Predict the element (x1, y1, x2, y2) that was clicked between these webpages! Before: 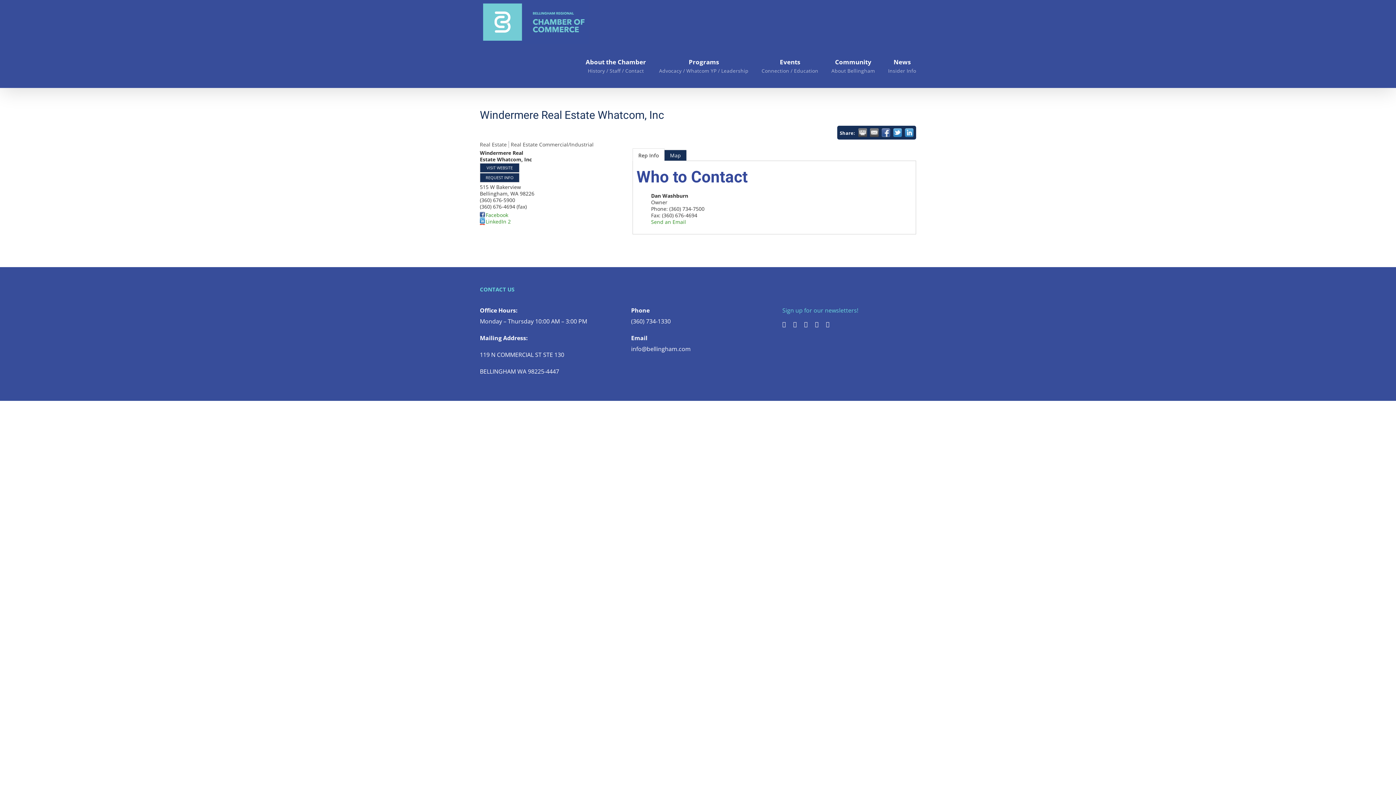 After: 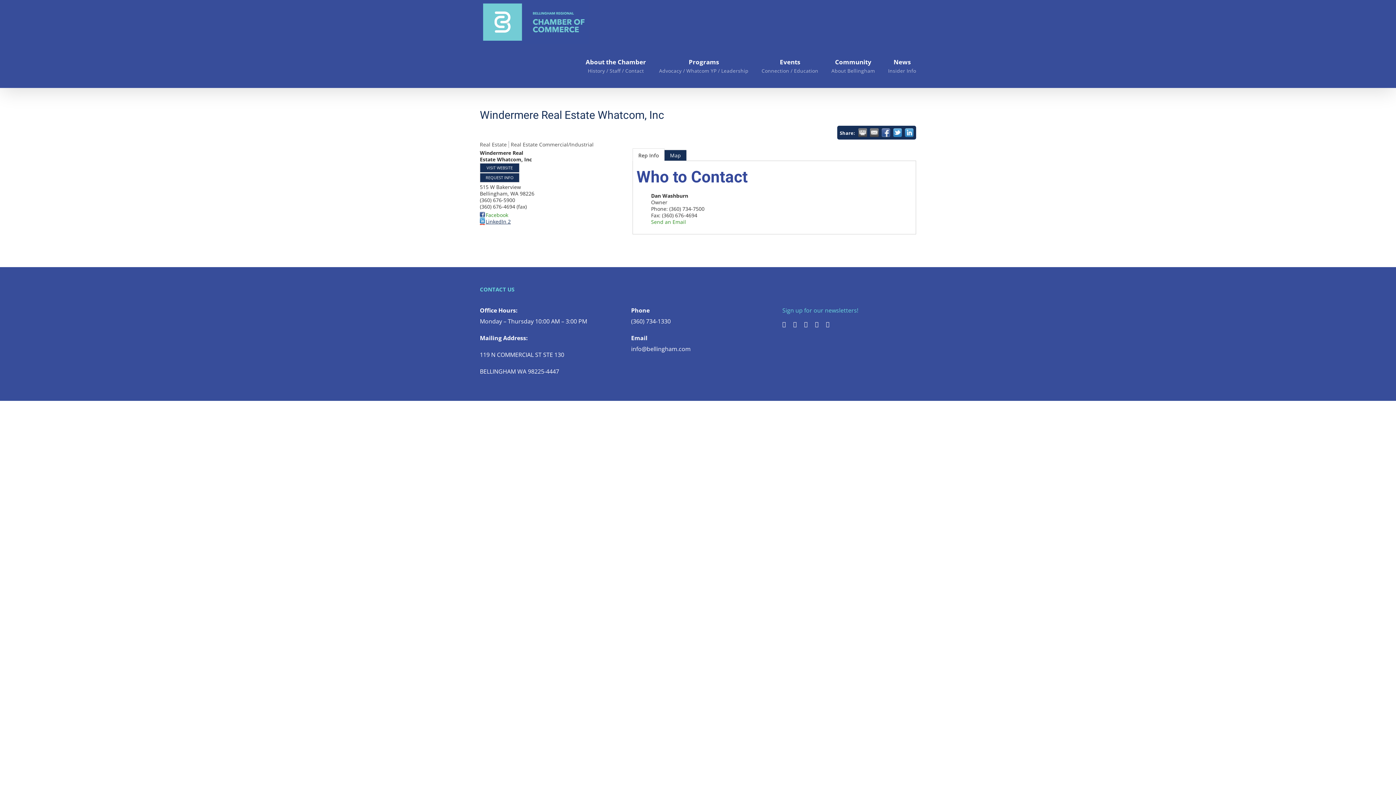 Action: bbox: (480, 218, 510, 225) label: LinkedIn 2